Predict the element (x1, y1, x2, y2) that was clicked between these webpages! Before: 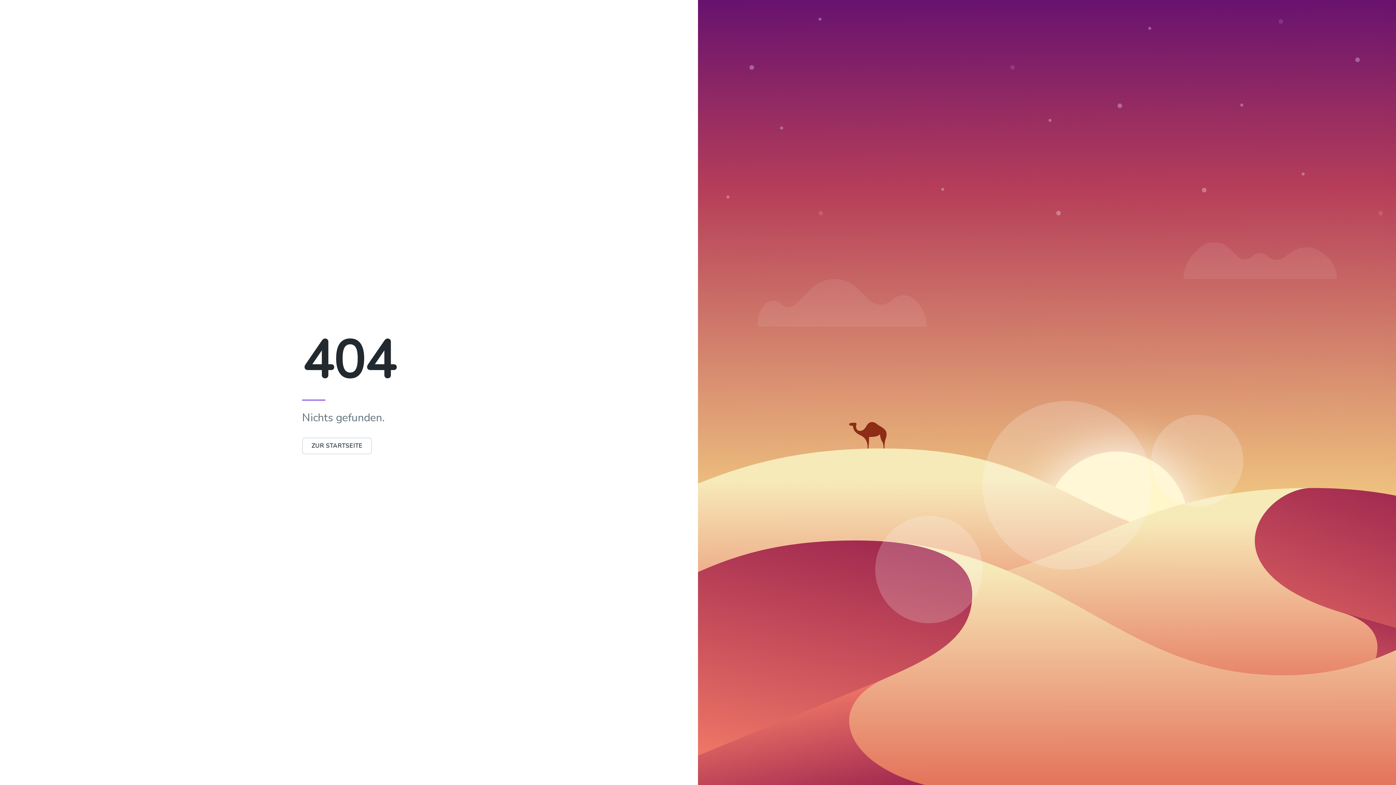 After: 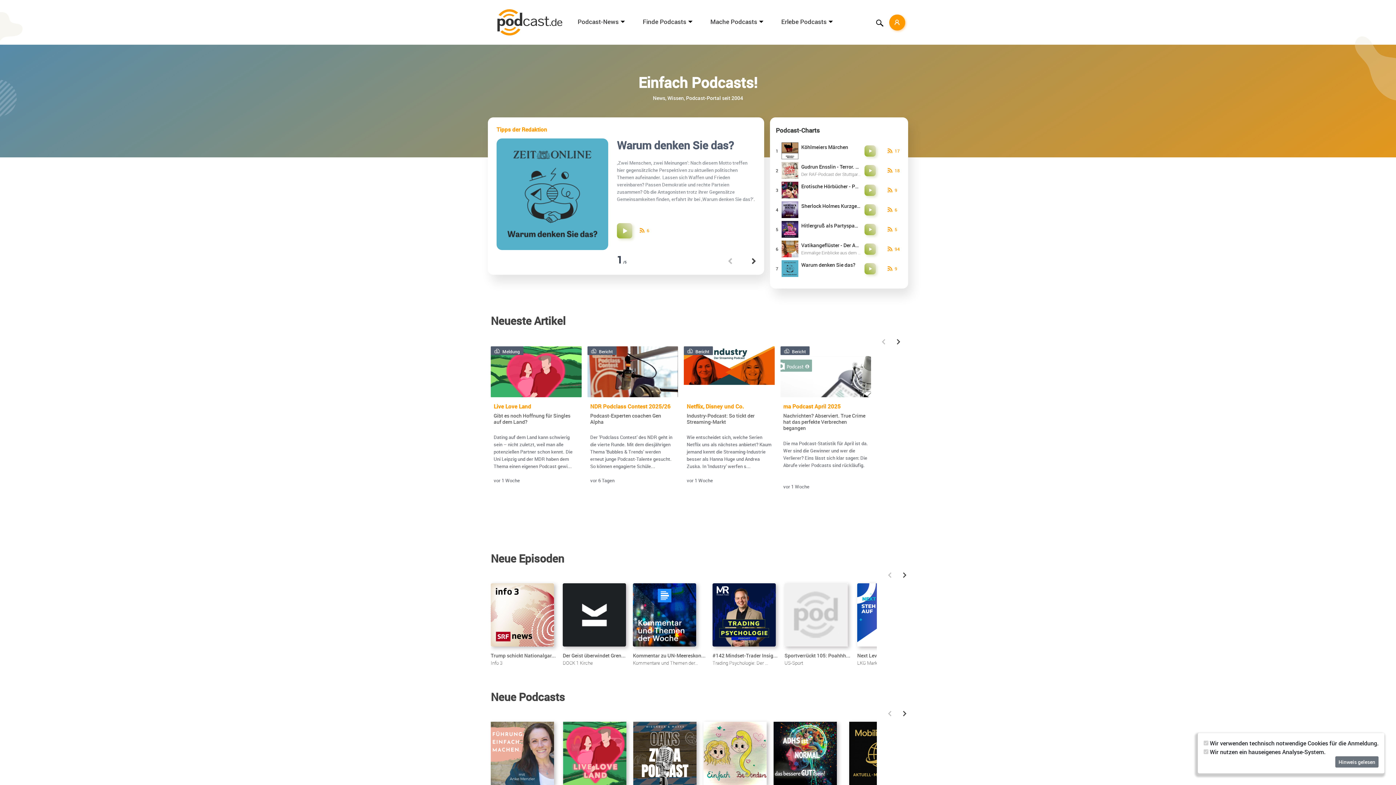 Action: label: ZUR STARTSEITE bbox: (302, 437, 372, 454)